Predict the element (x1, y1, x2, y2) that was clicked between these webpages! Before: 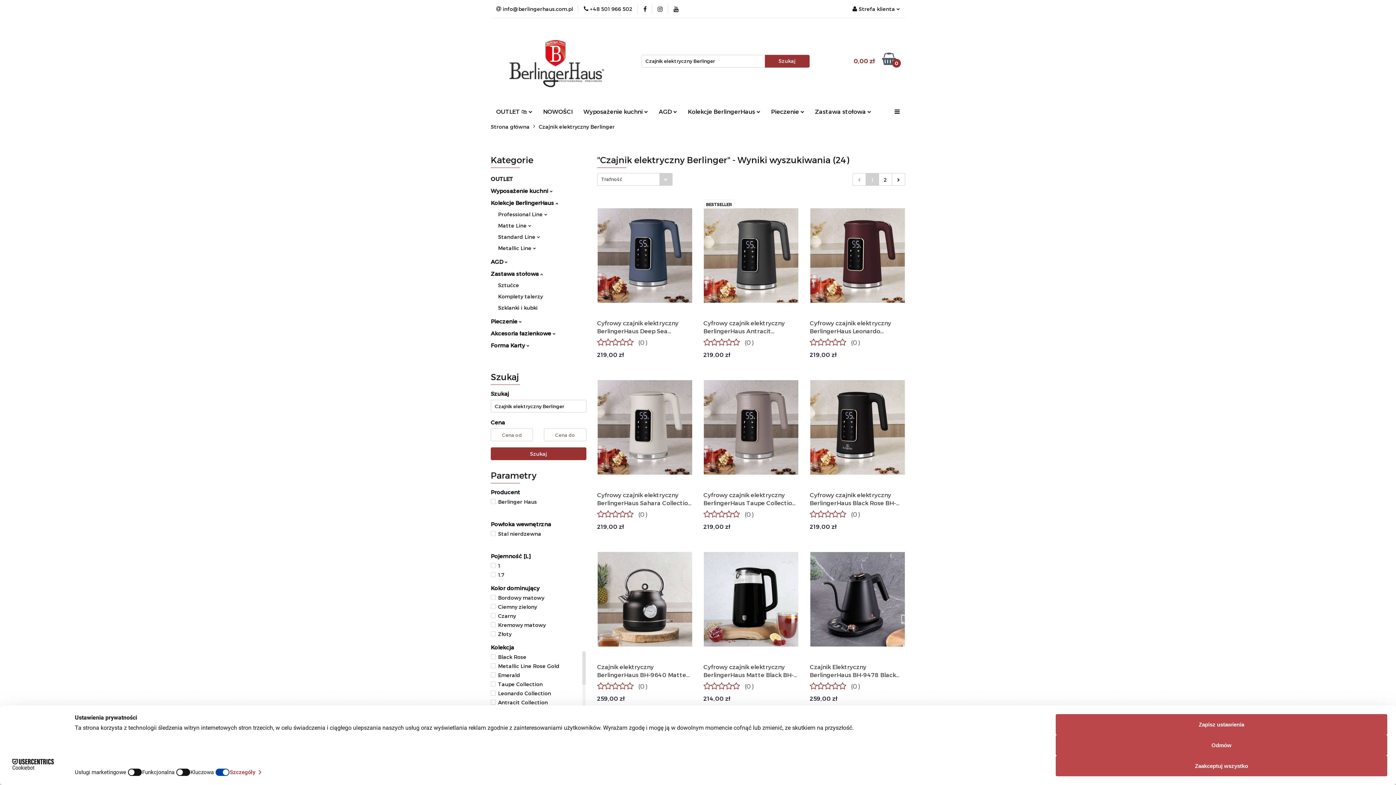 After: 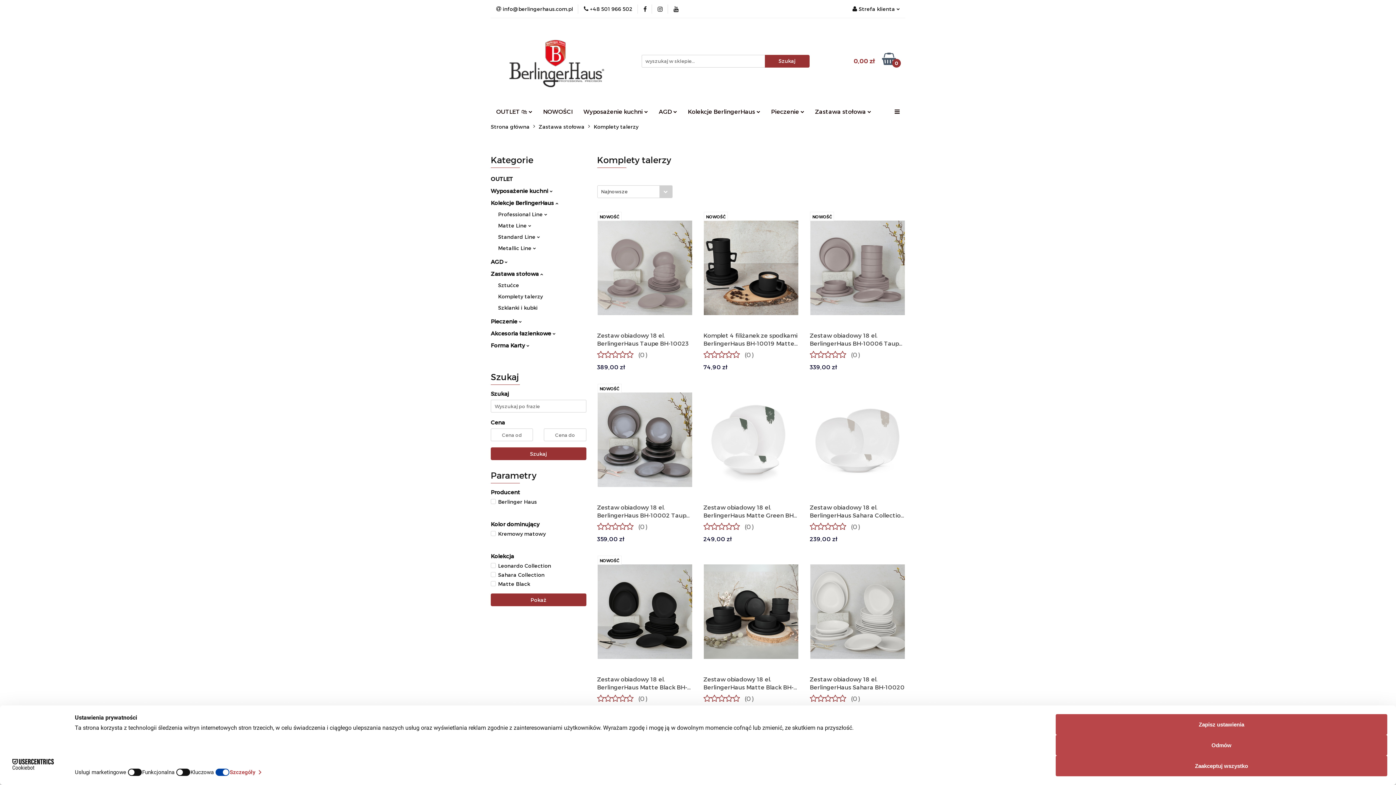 Action: bbox: (498, 293, 542, 299) label: Komplety talerzy